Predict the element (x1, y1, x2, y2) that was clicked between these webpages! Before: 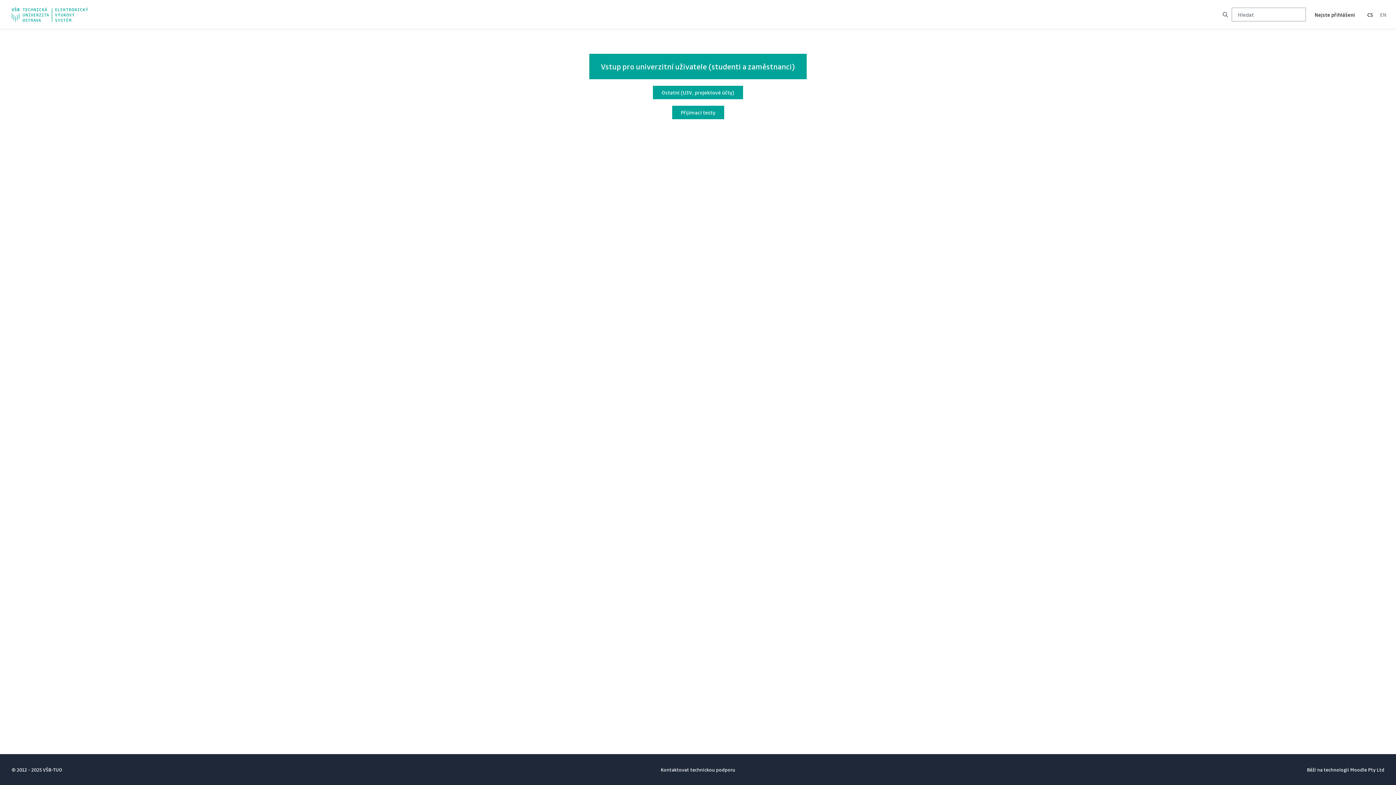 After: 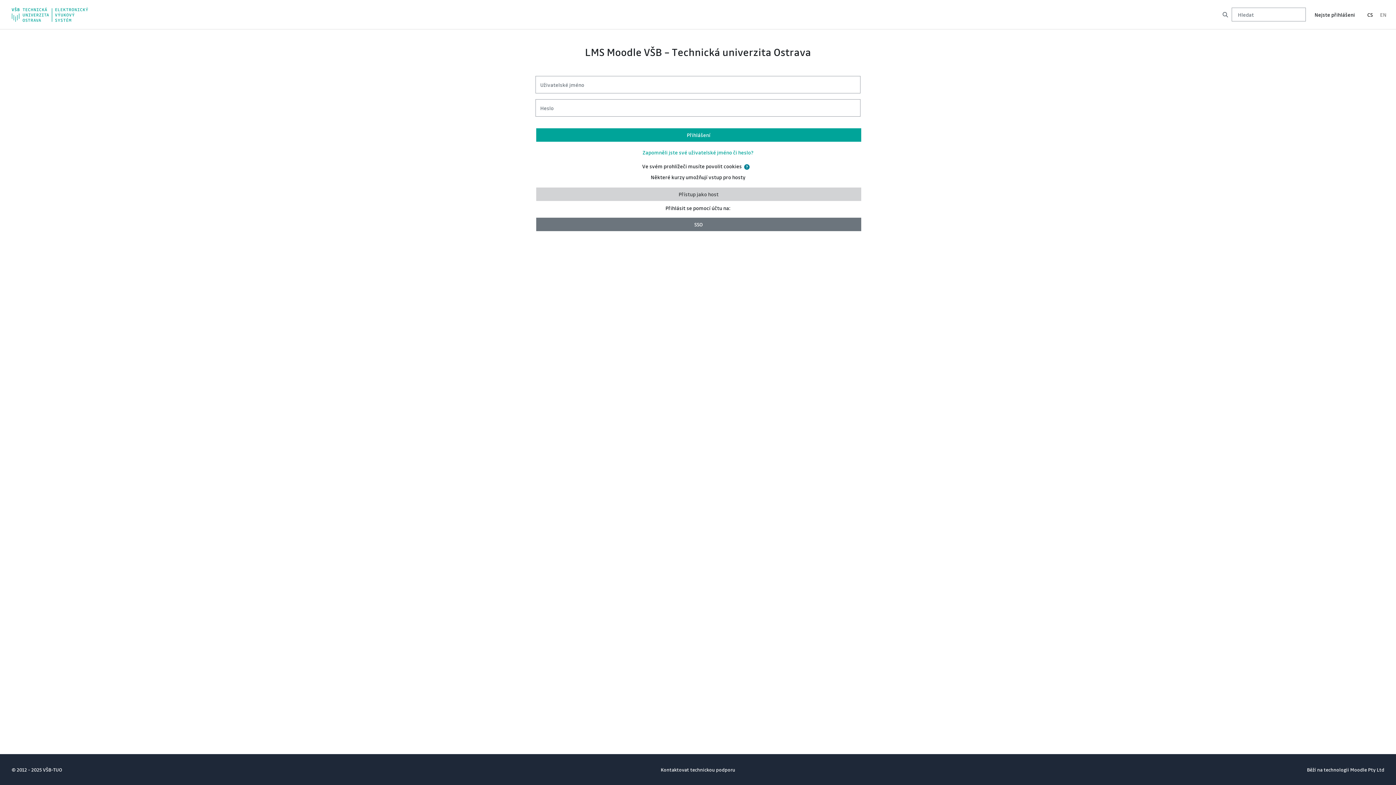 Action: bbox: (653, 85, 743, 99) label: Ostatní (U3V, projektové účty)